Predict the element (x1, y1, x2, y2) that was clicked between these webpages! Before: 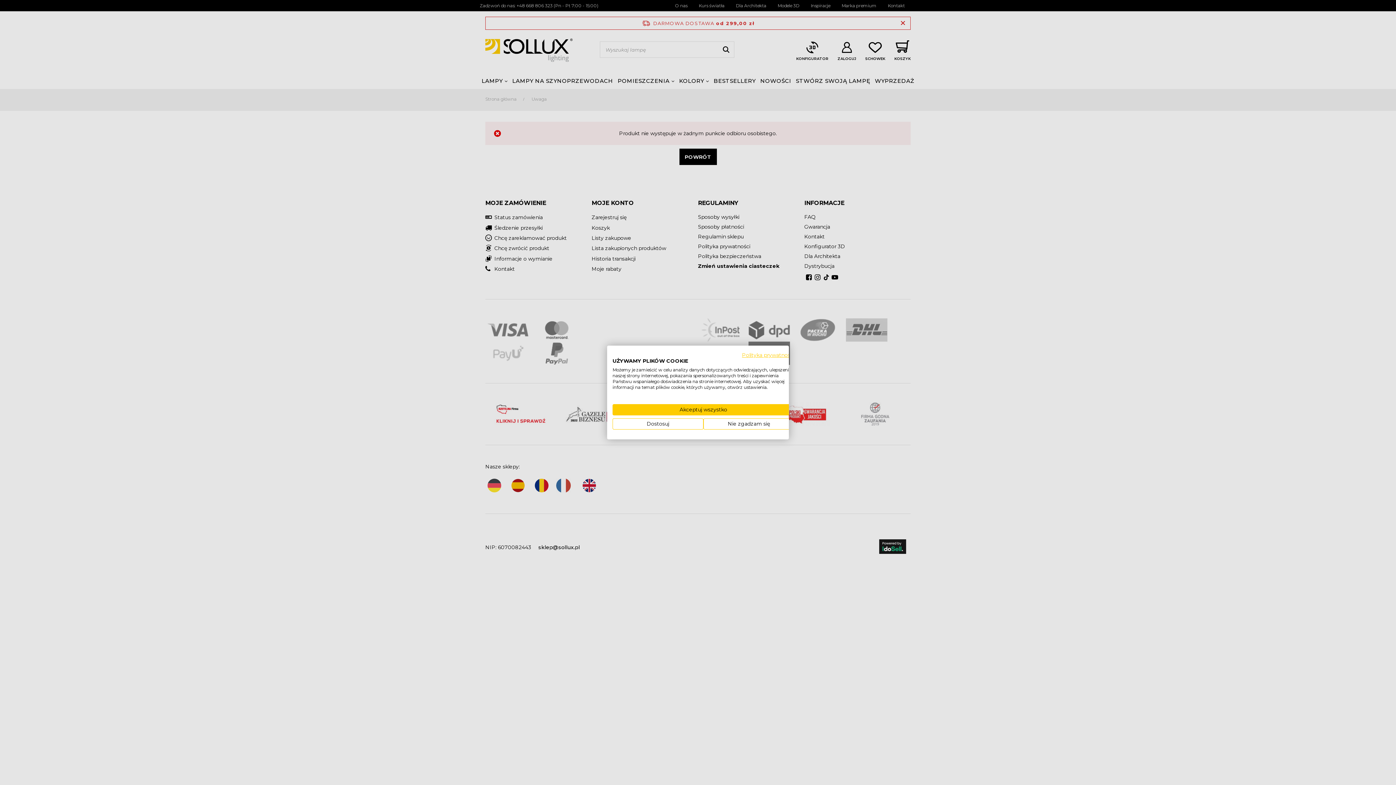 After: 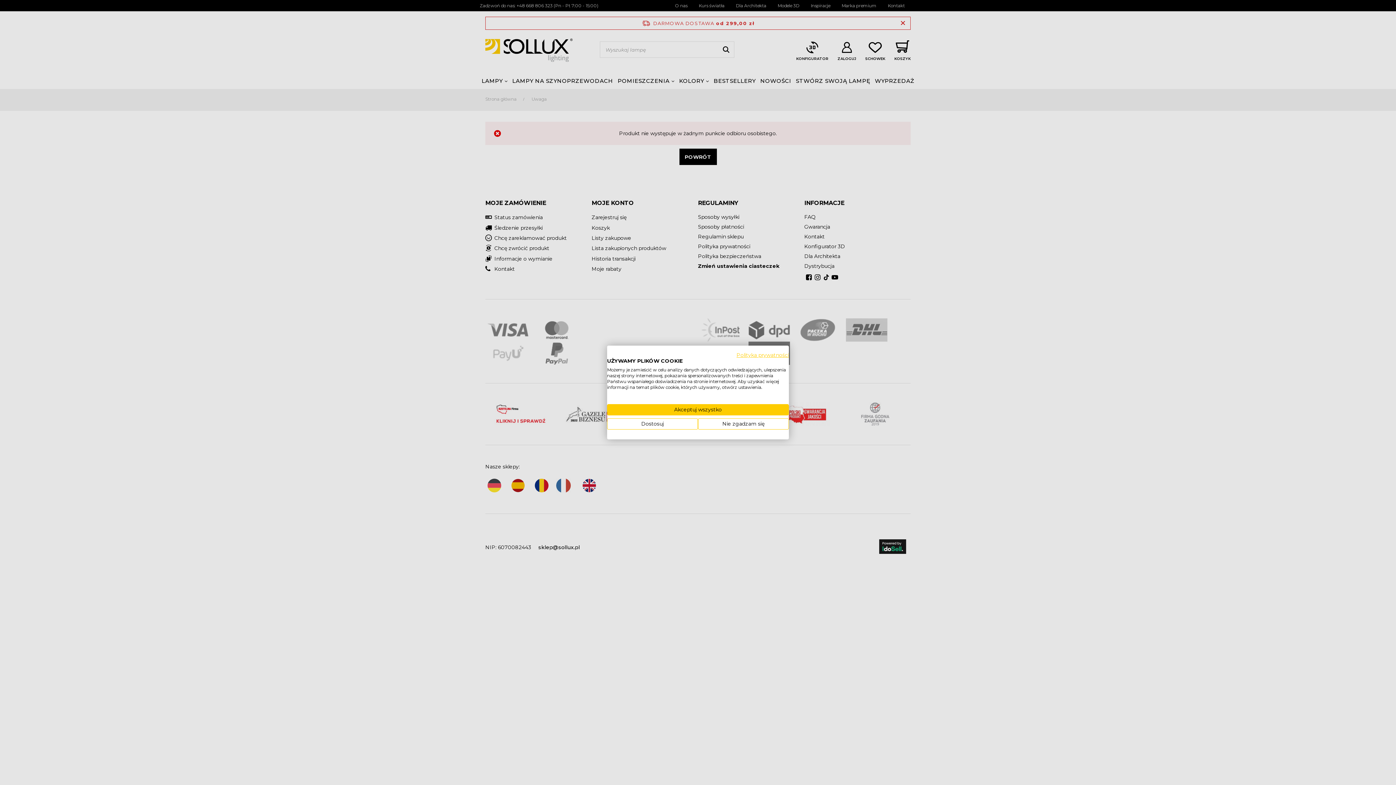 Action: label: Polityka prywatności. Link zewnętrzny. Otwiera się w nowej karcie lub oknie. bbox: (742, 352, 794, 358)